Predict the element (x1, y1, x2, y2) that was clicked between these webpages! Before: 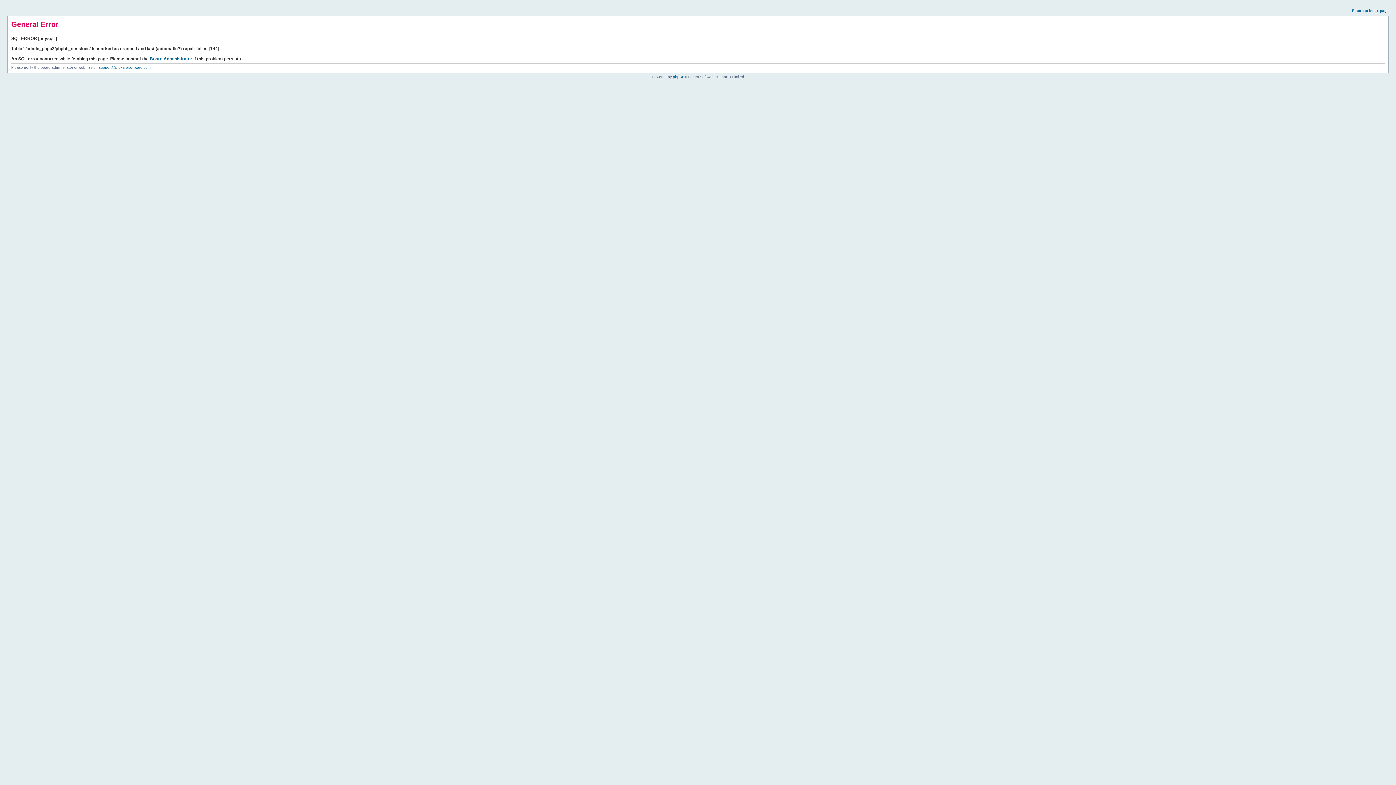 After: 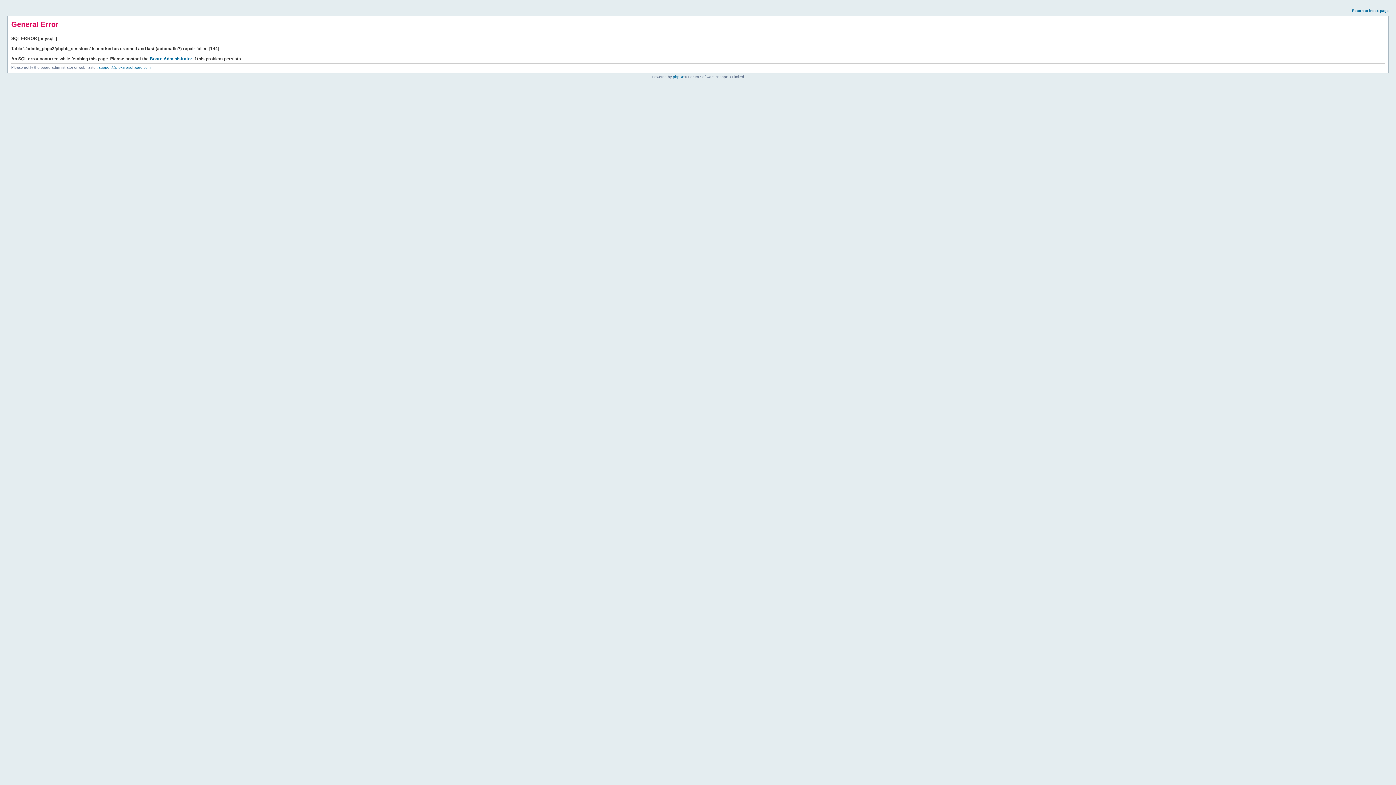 Action: bbox: (1352, 8, 1389, 12) label: Return to index page